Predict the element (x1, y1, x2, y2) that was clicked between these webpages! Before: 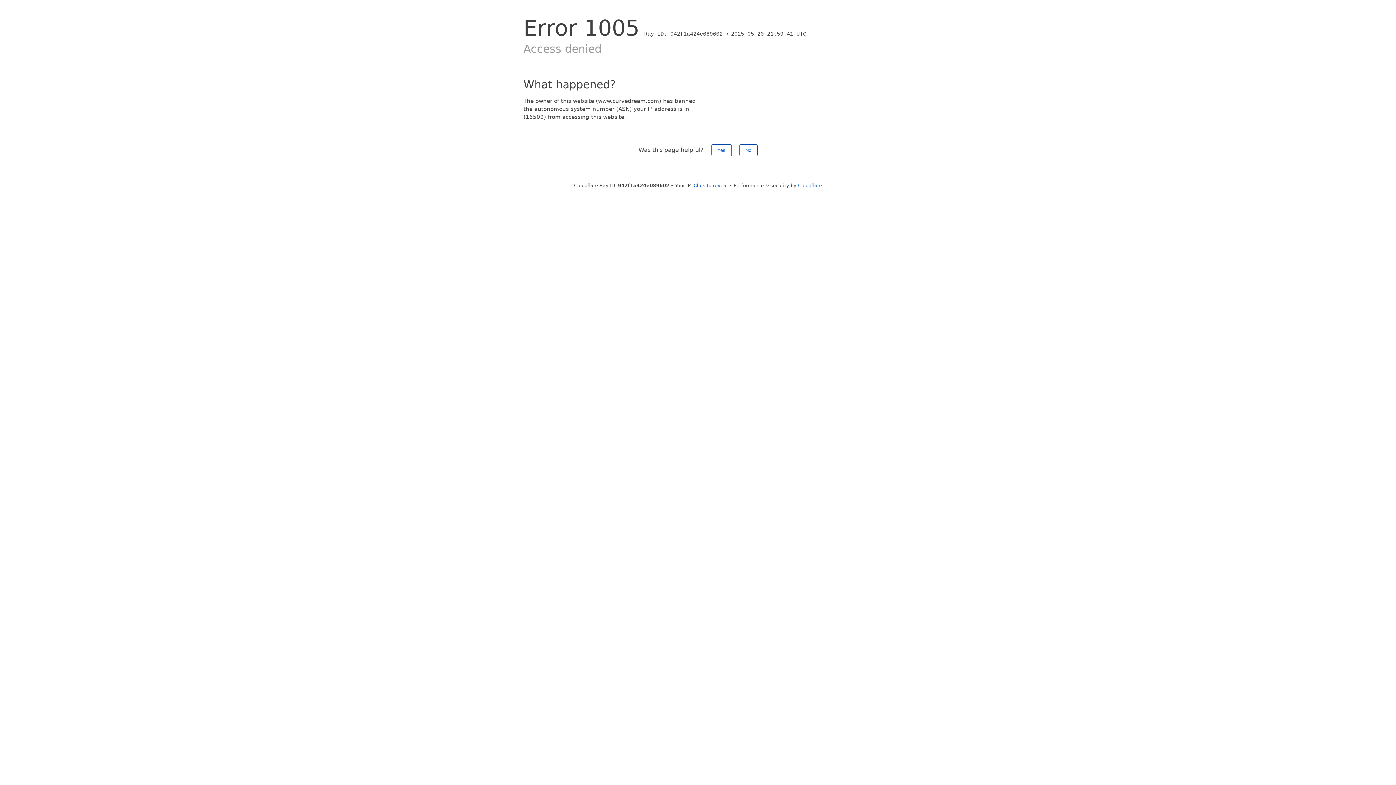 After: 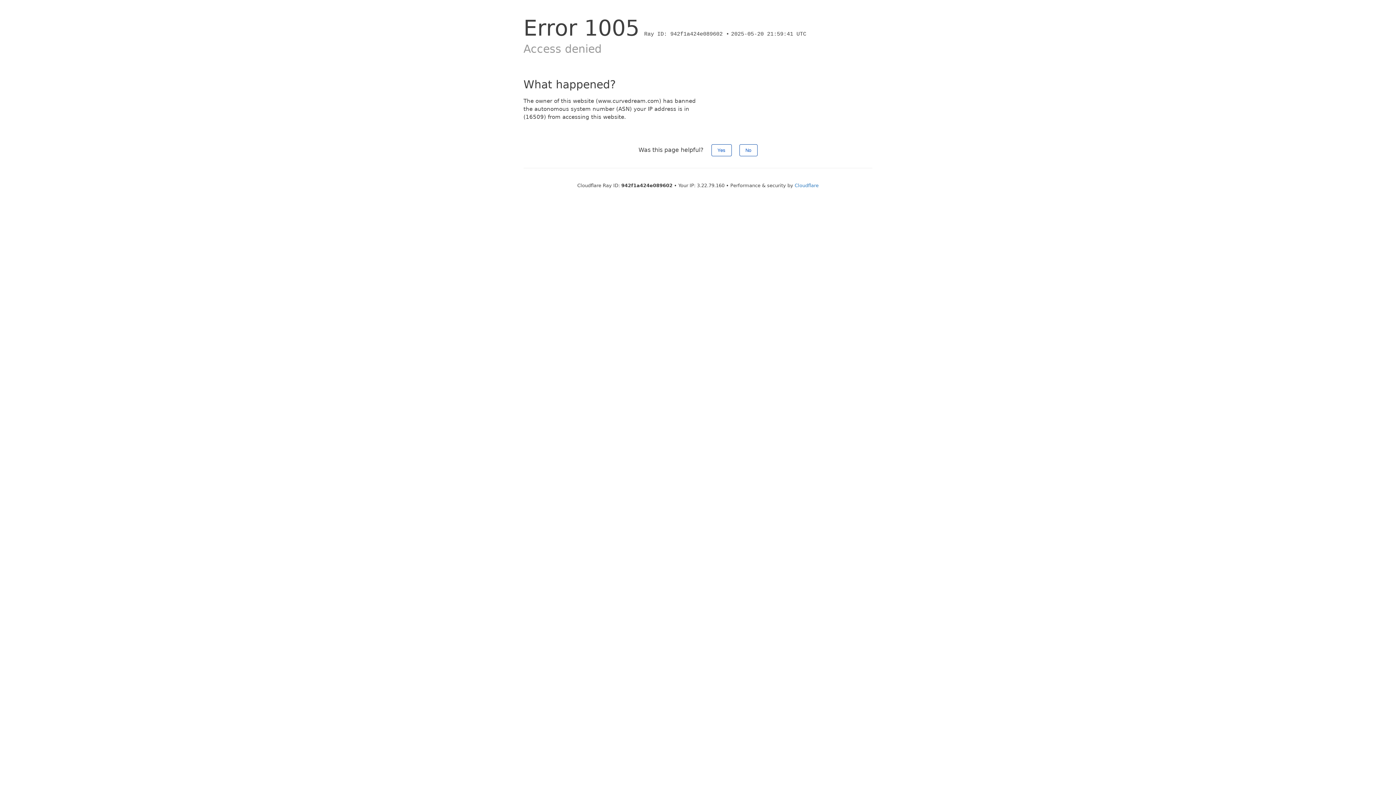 Action: bbox: (693, 182, 728, 188) label: Click to reveal